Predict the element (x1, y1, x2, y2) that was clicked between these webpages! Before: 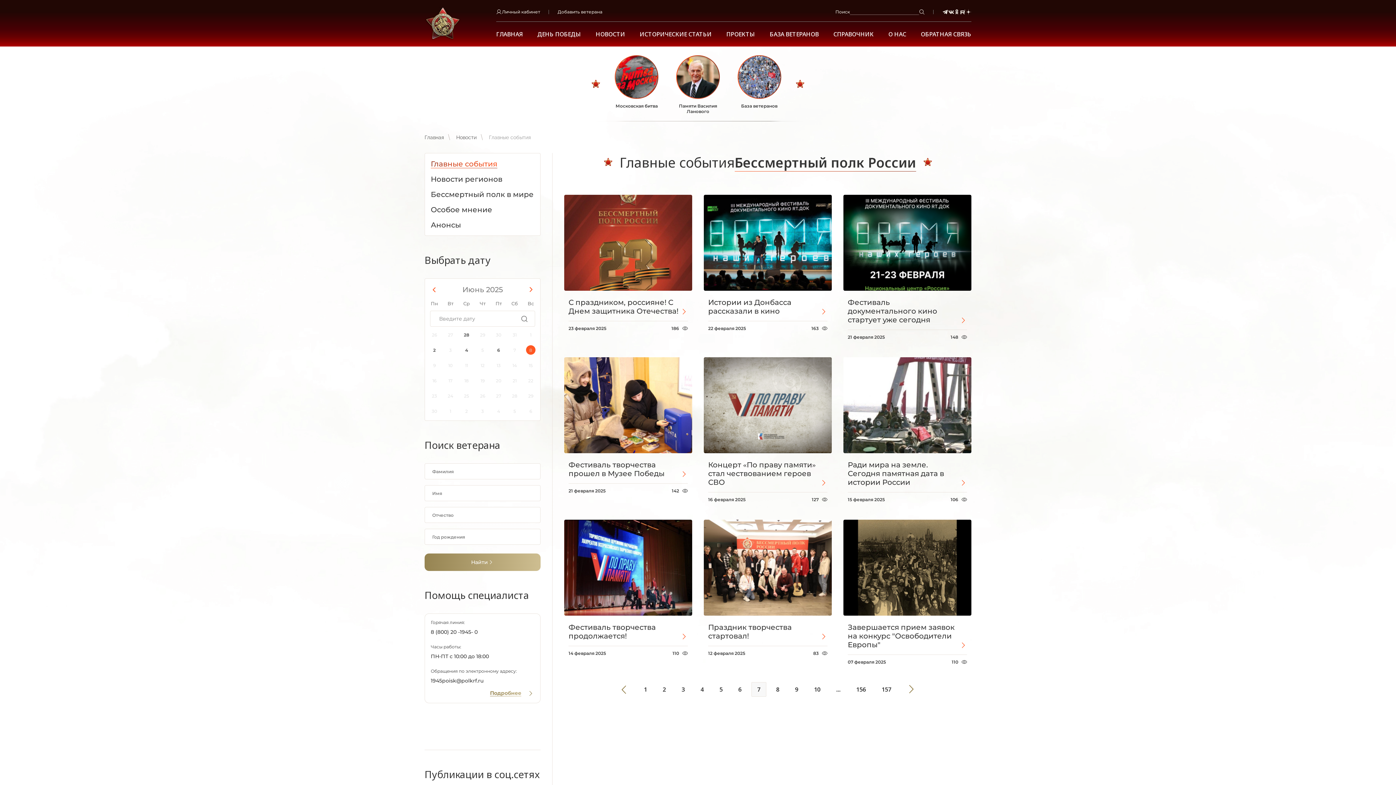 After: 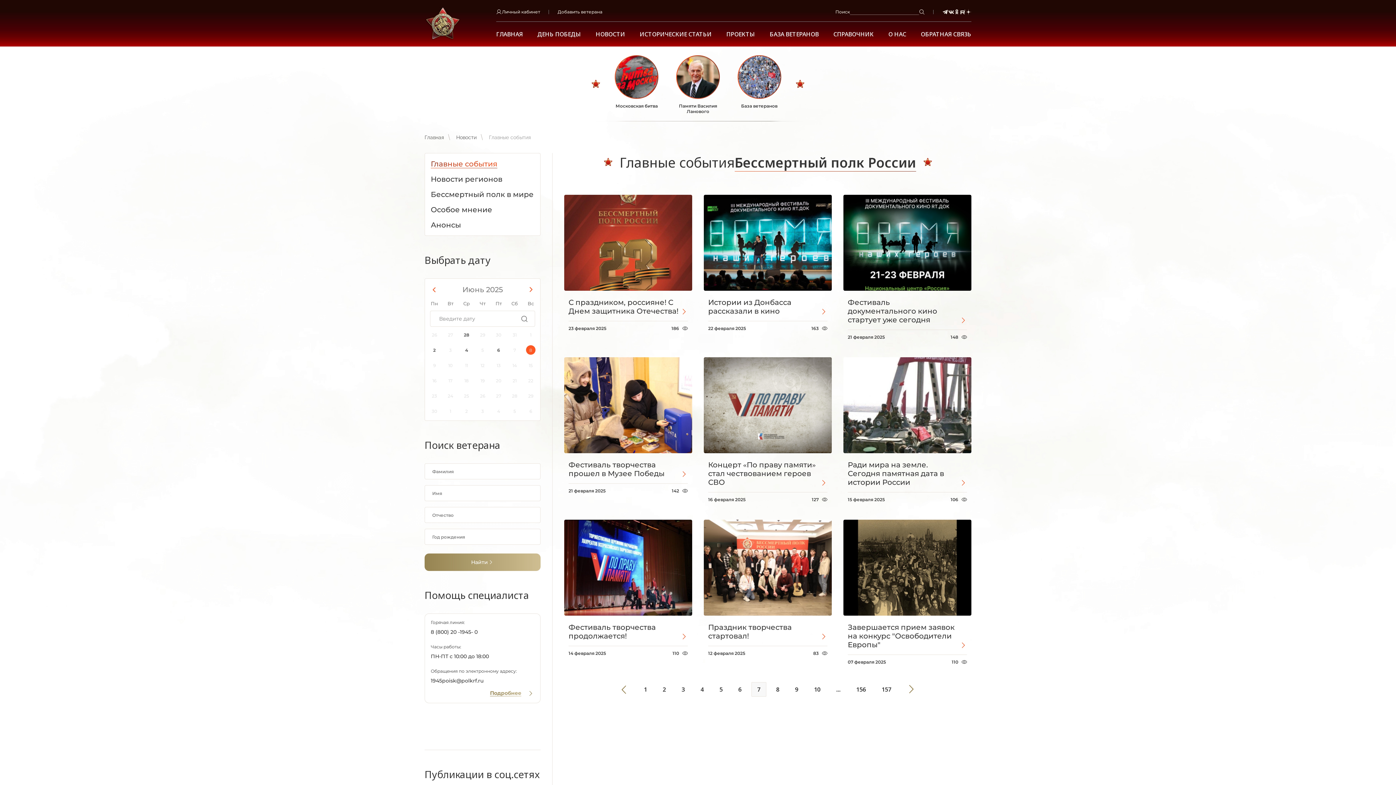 Action: bbox: (960, 8, 965, 14)